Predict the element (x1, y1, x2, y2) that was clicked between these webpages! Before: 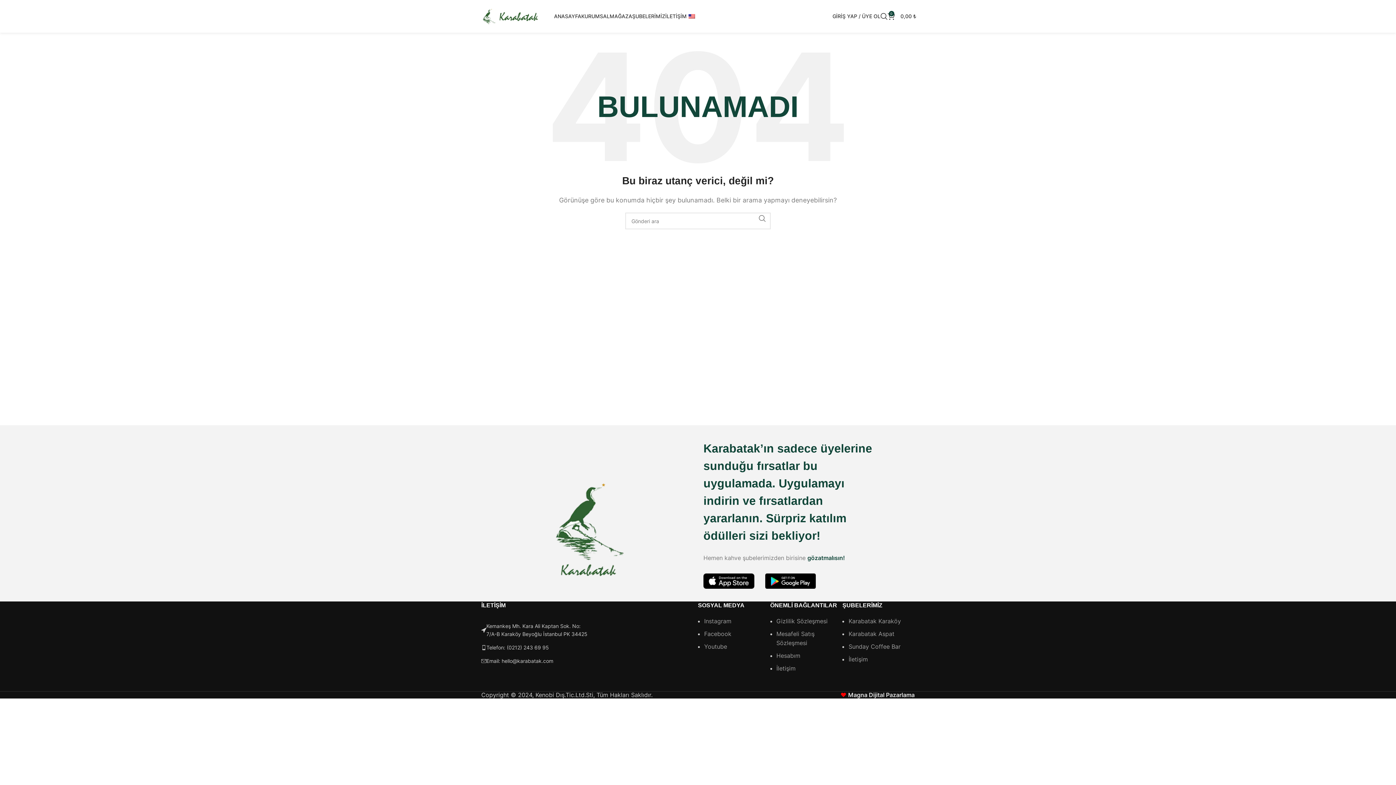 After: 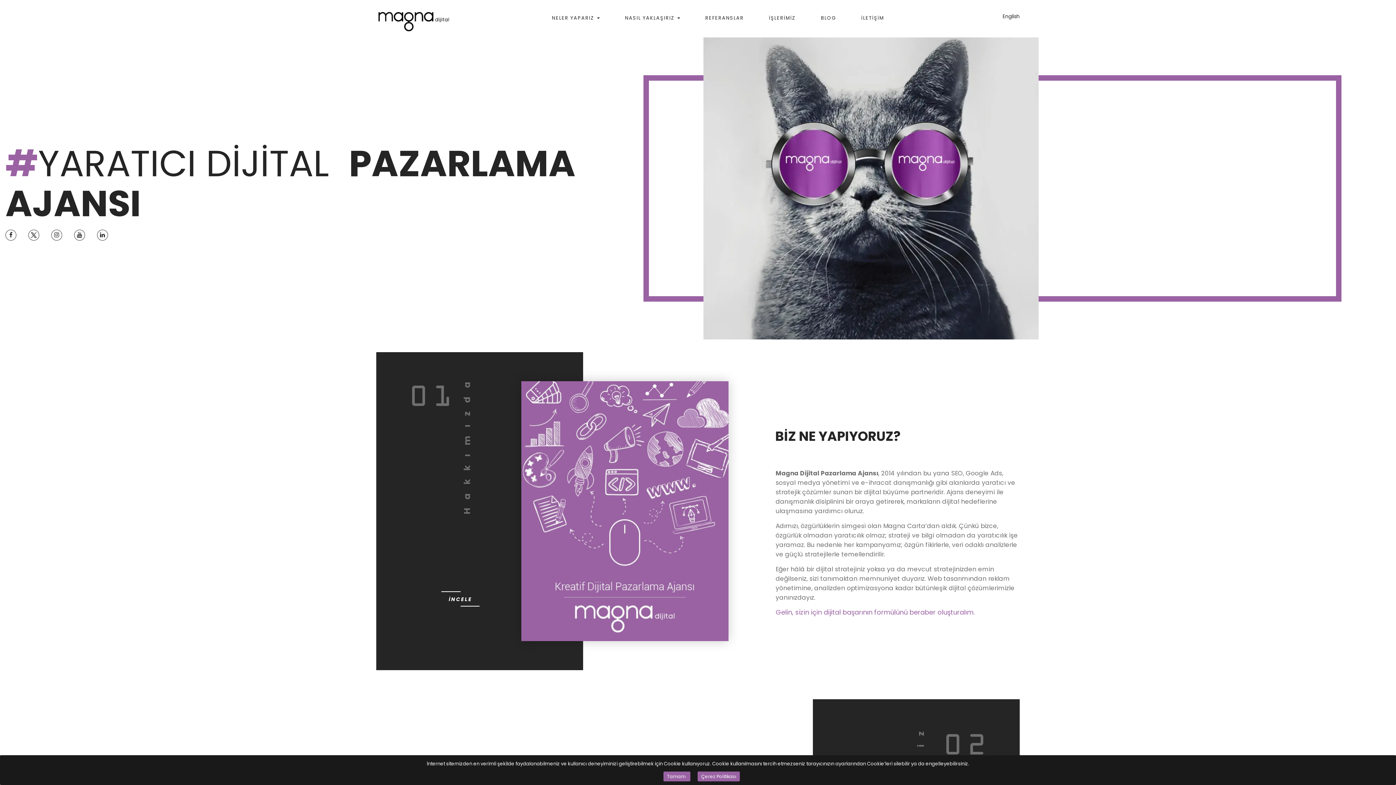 Action: bbox: (848, 691, 914, 698) label: Magna Dijital Pazarlama